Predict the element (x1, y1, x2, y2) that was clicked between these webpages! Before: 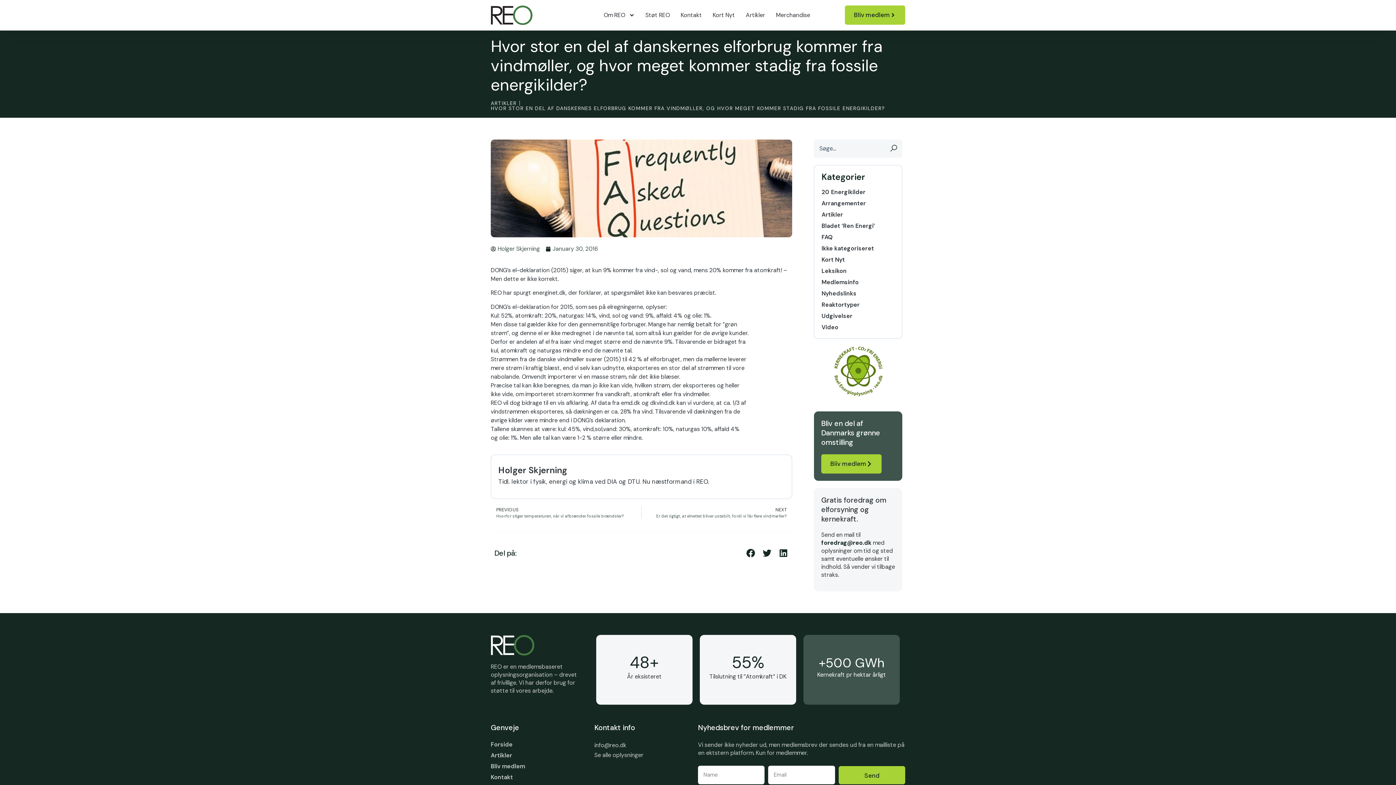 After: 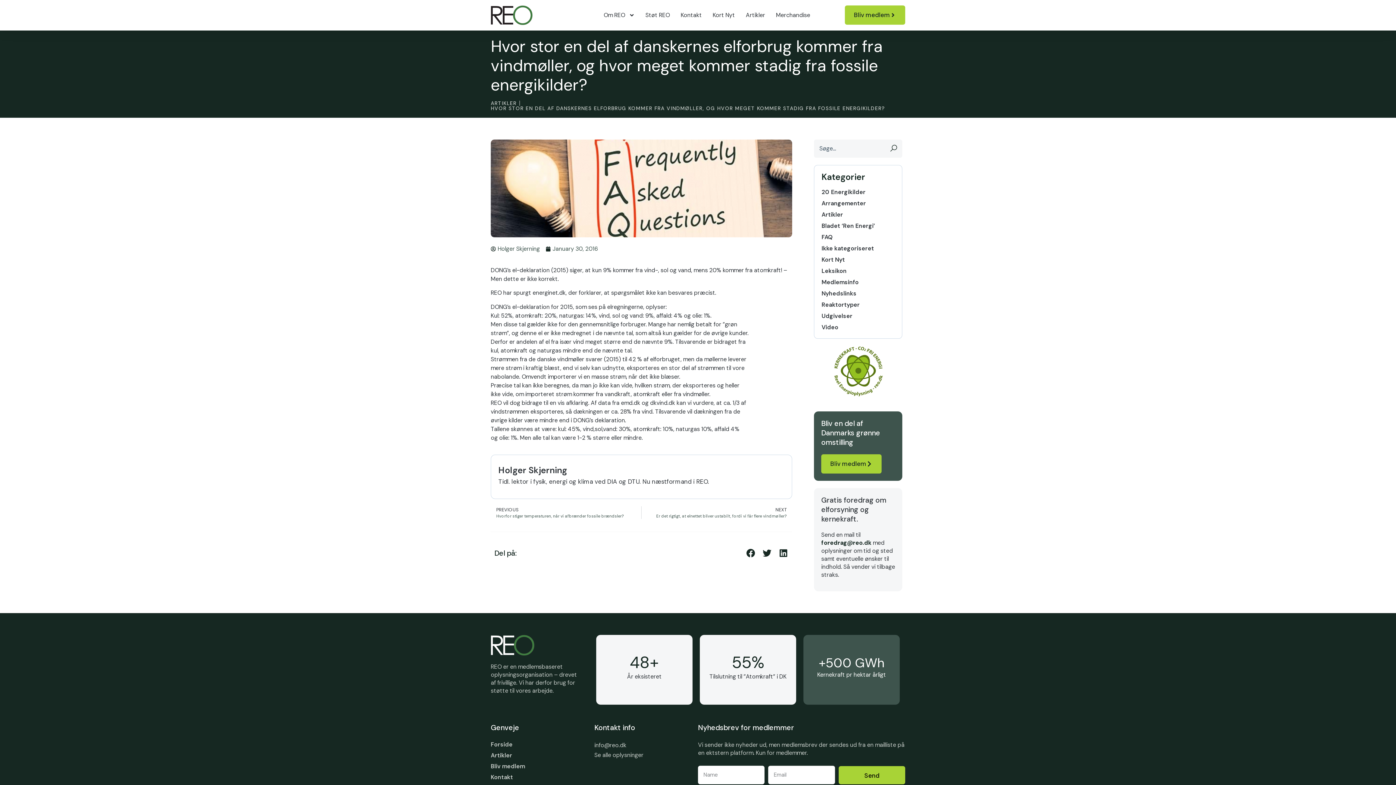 Action: bbox: (838, 766, 905, 784) label: Send